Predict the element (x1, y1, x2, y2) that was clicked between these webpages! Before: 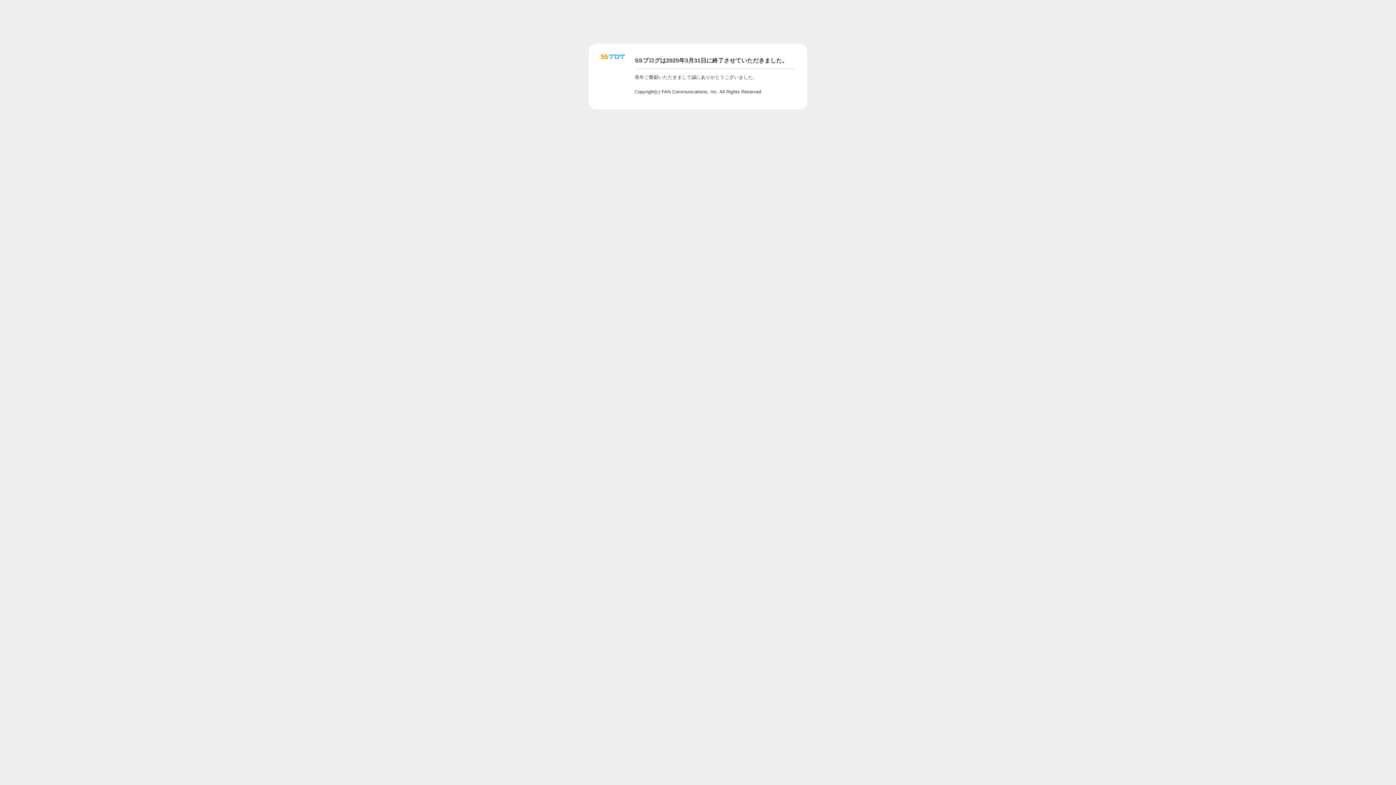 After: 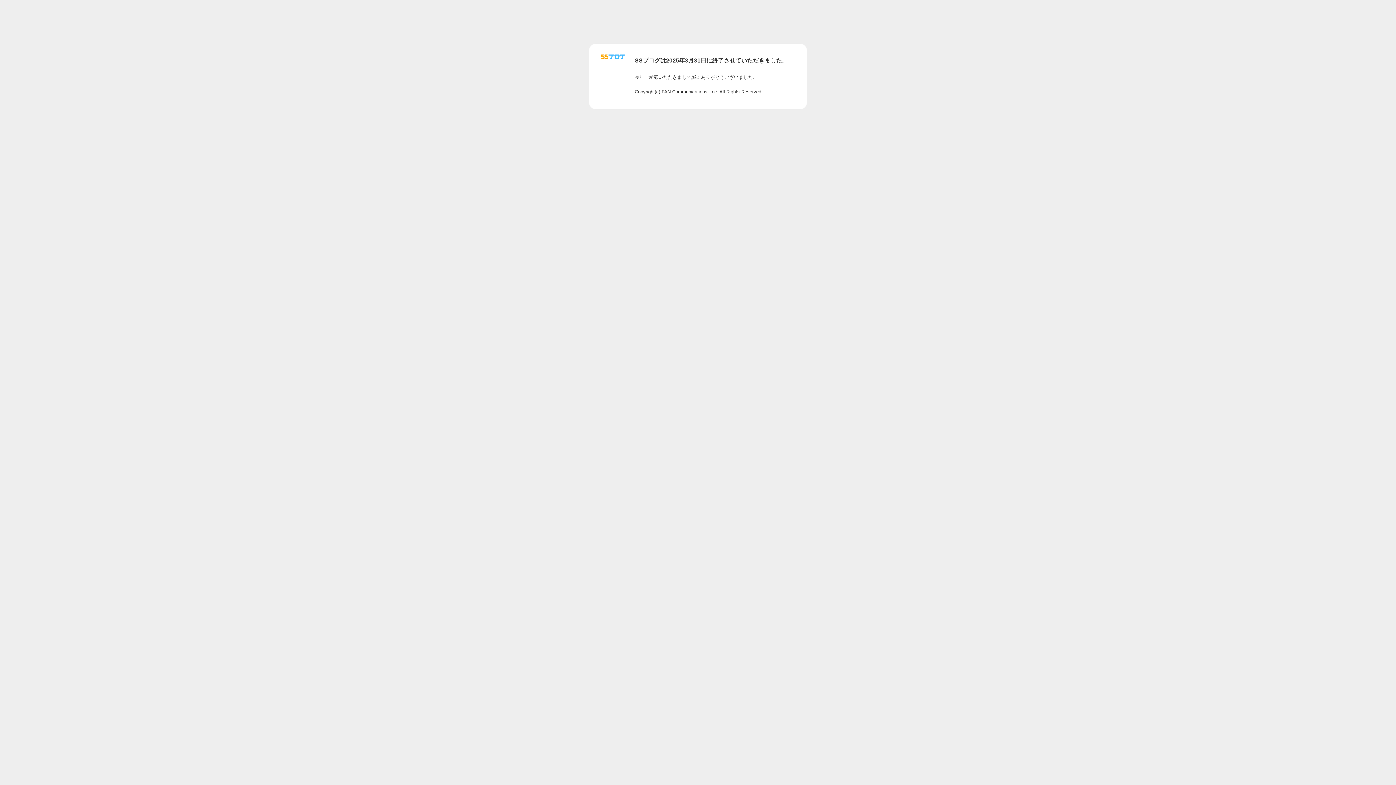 Action: bbox: (601, 56, 625, 62)